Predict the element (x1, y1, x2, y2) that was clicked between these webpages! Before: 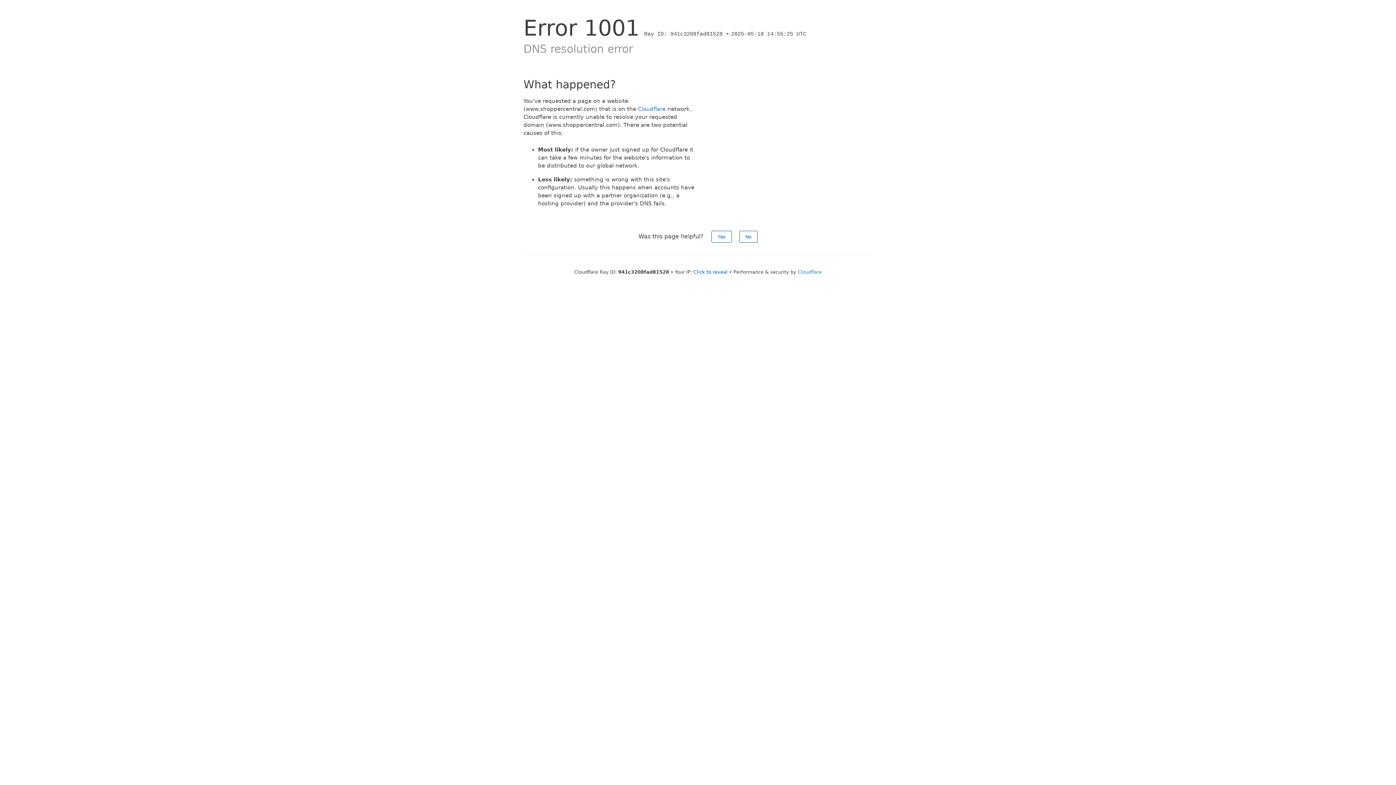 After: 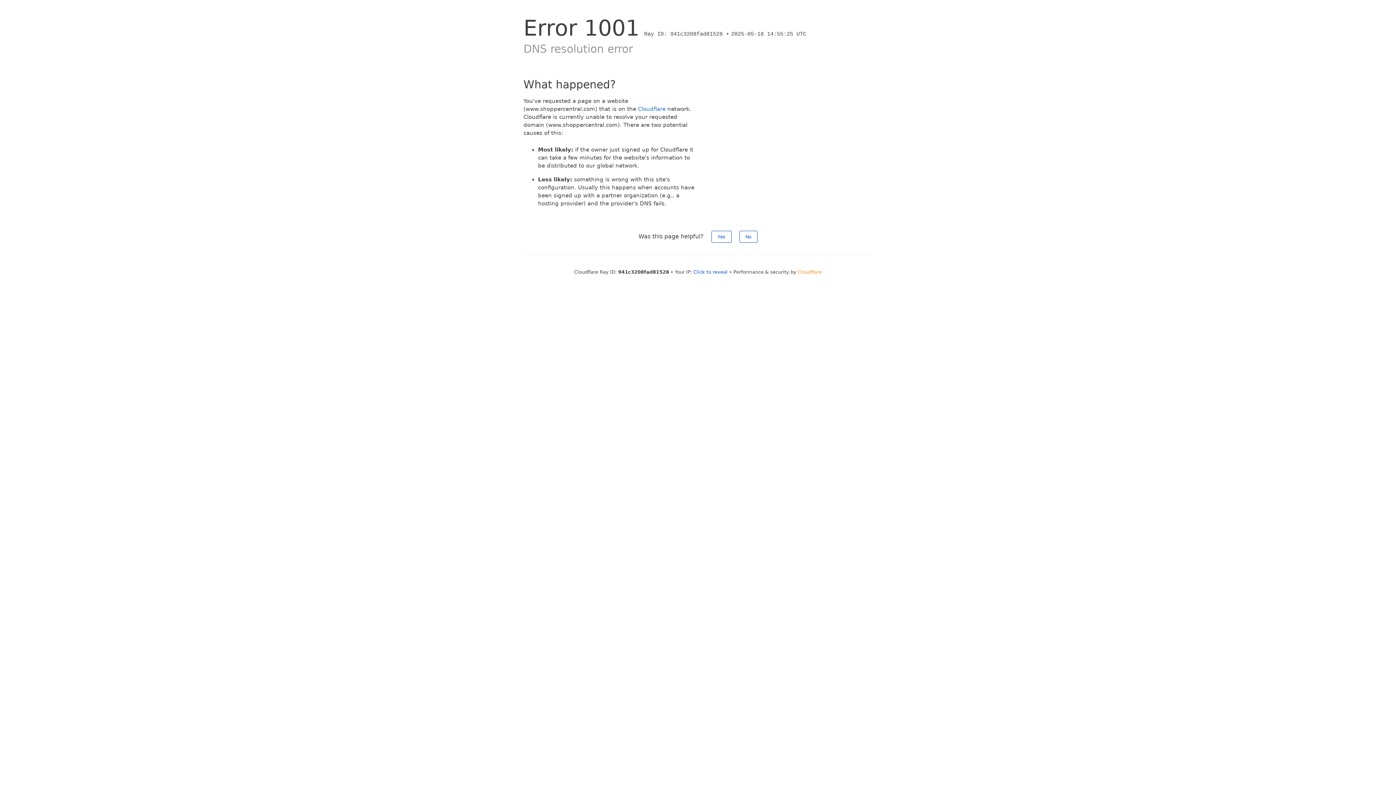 Action: label: Cloudflare bbox: (798, 269, 822, 274)